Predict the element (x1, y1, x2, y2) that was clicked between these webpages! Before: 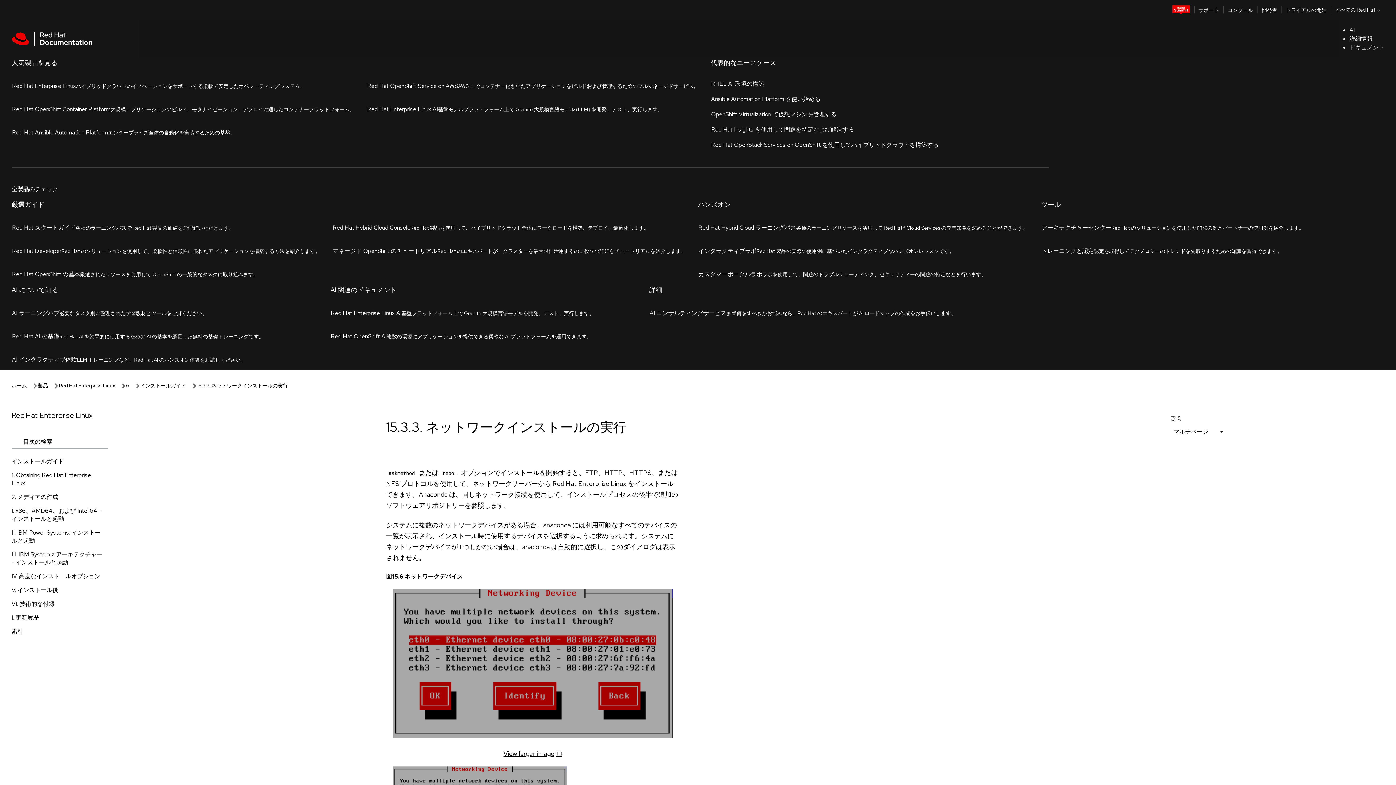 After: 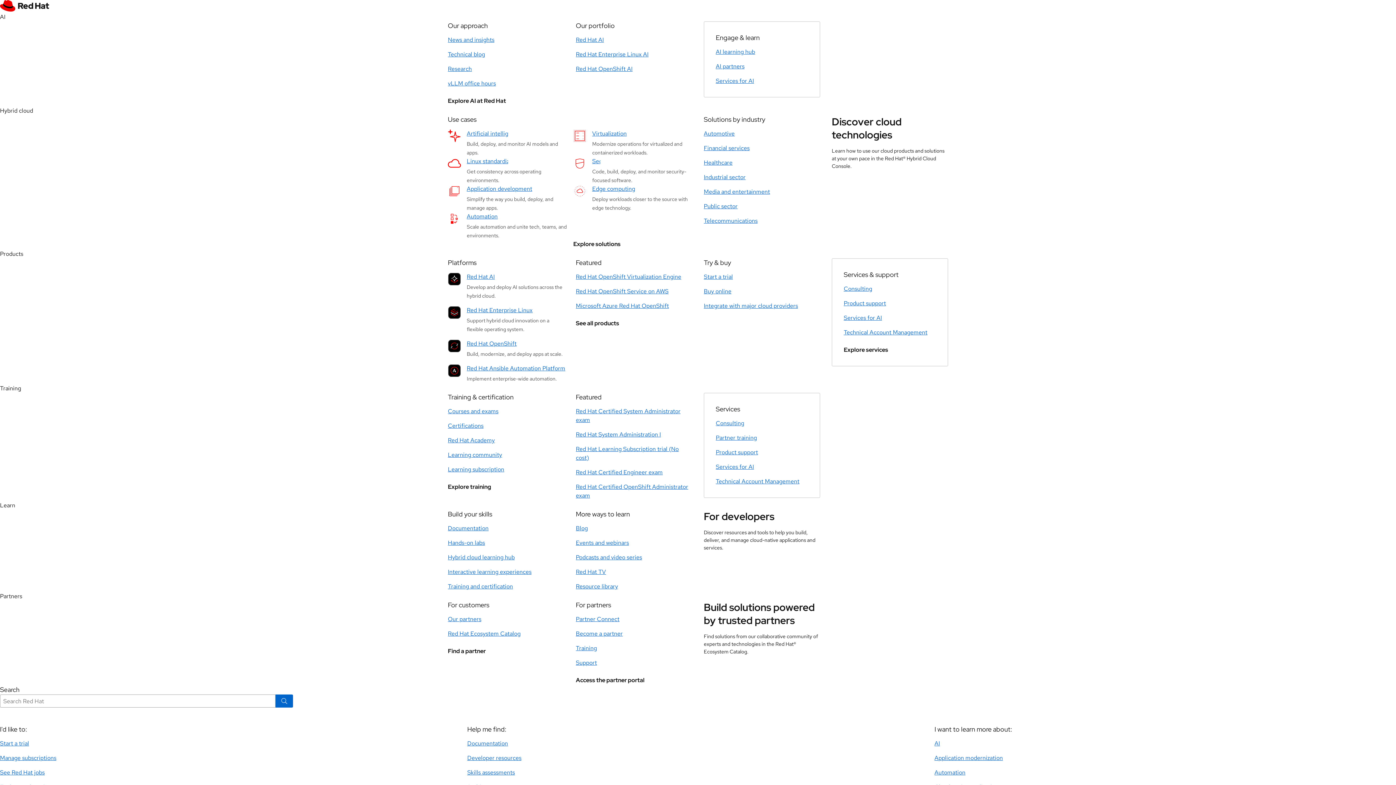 Action: label: トライアルの開始 bbox: (1281, 0, 1331, 18)